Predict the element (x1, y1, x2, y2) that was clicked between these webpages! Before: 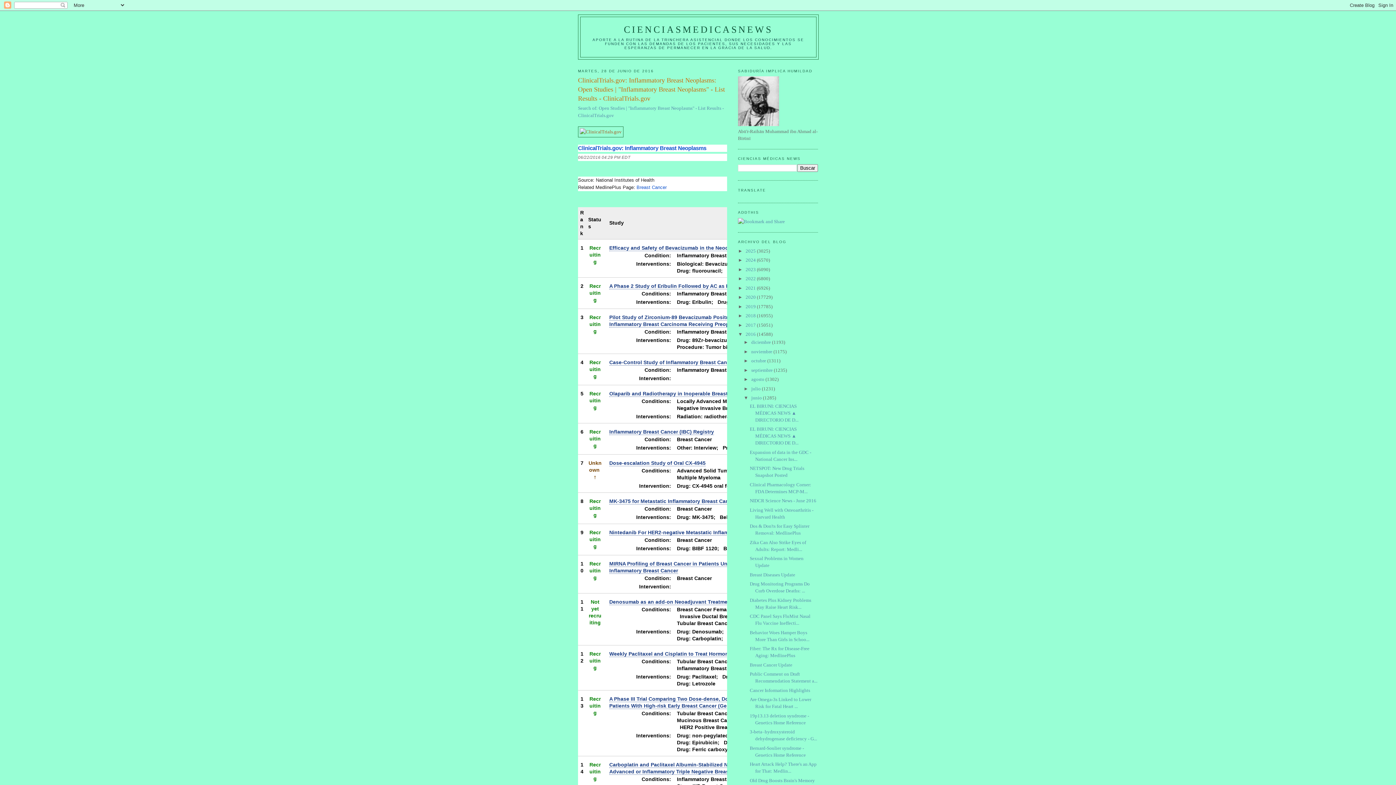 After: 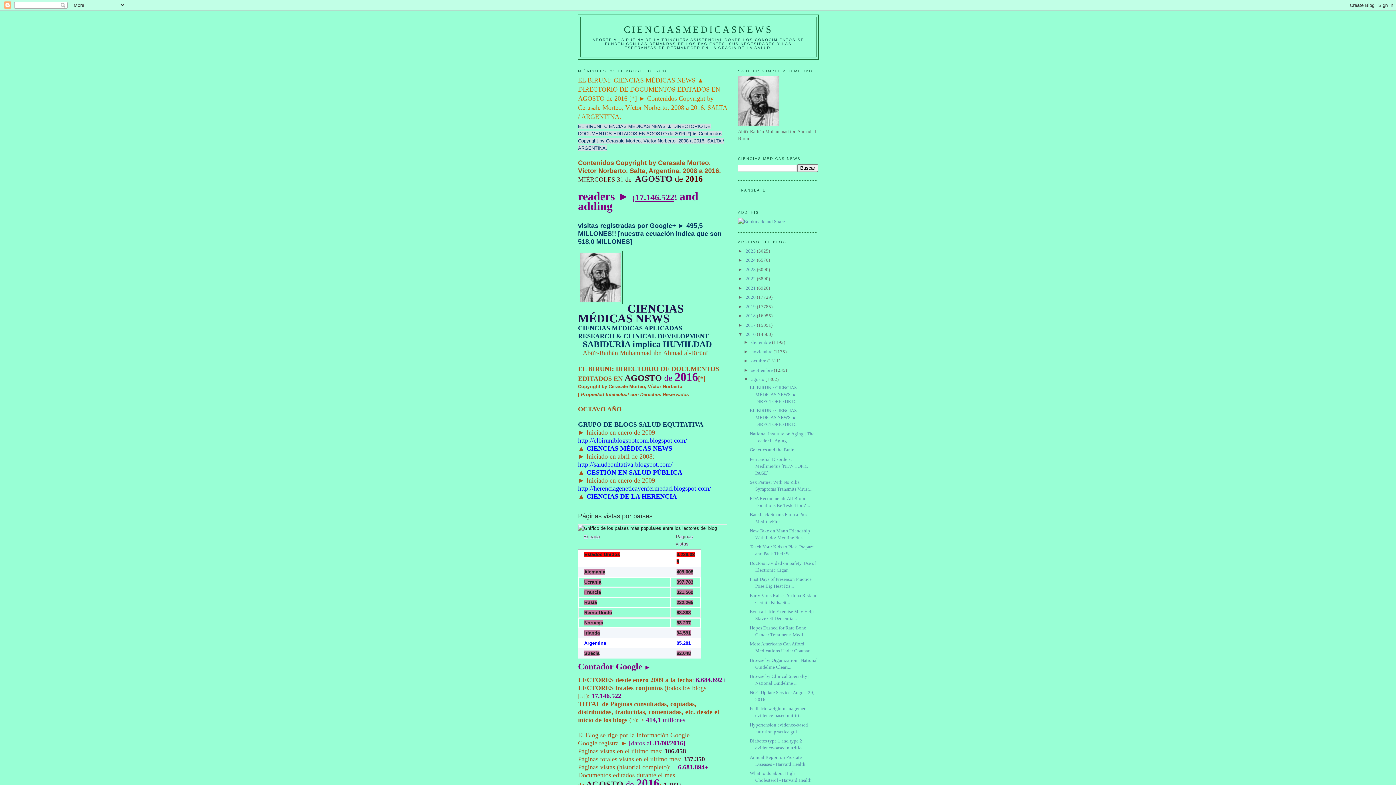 Action: bbox: (751, 376, 765, 382) label: agosto 